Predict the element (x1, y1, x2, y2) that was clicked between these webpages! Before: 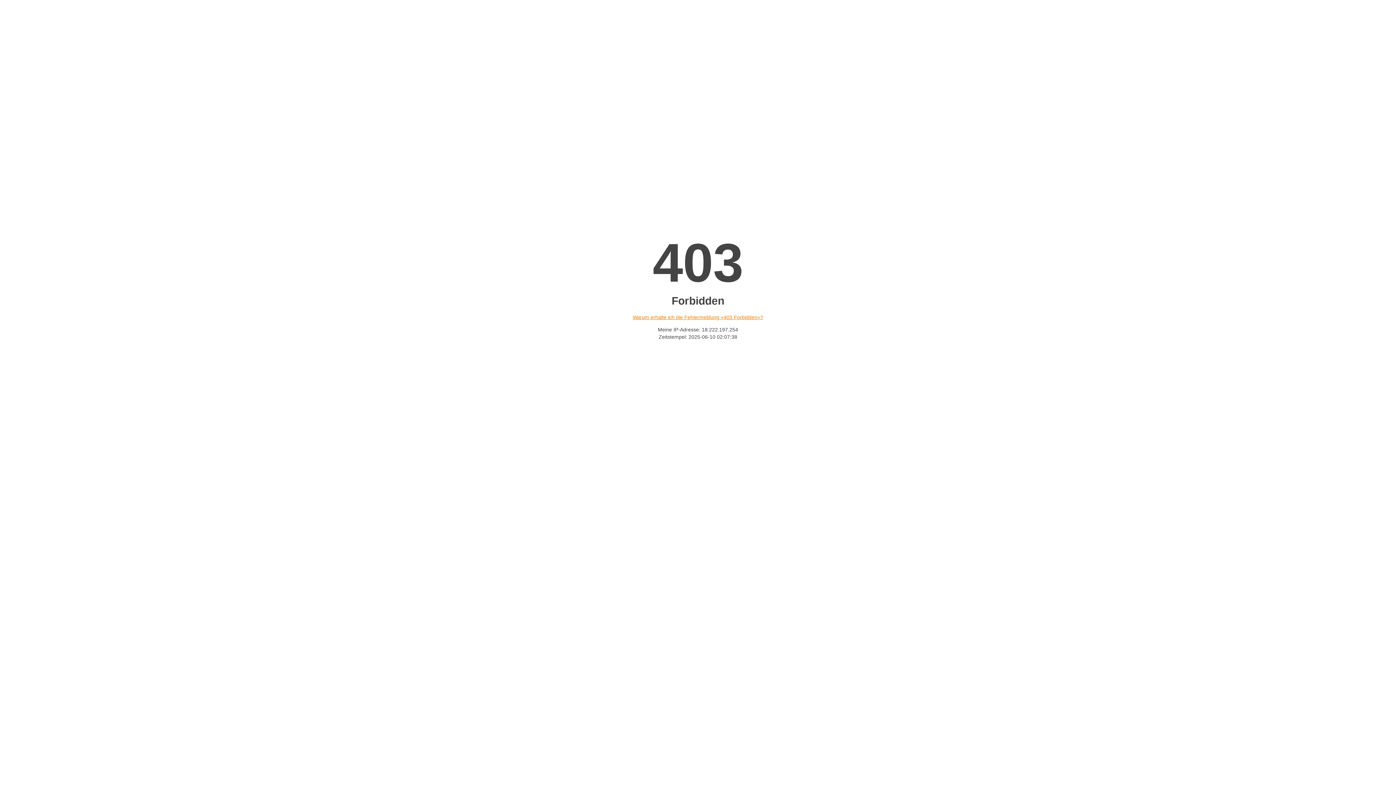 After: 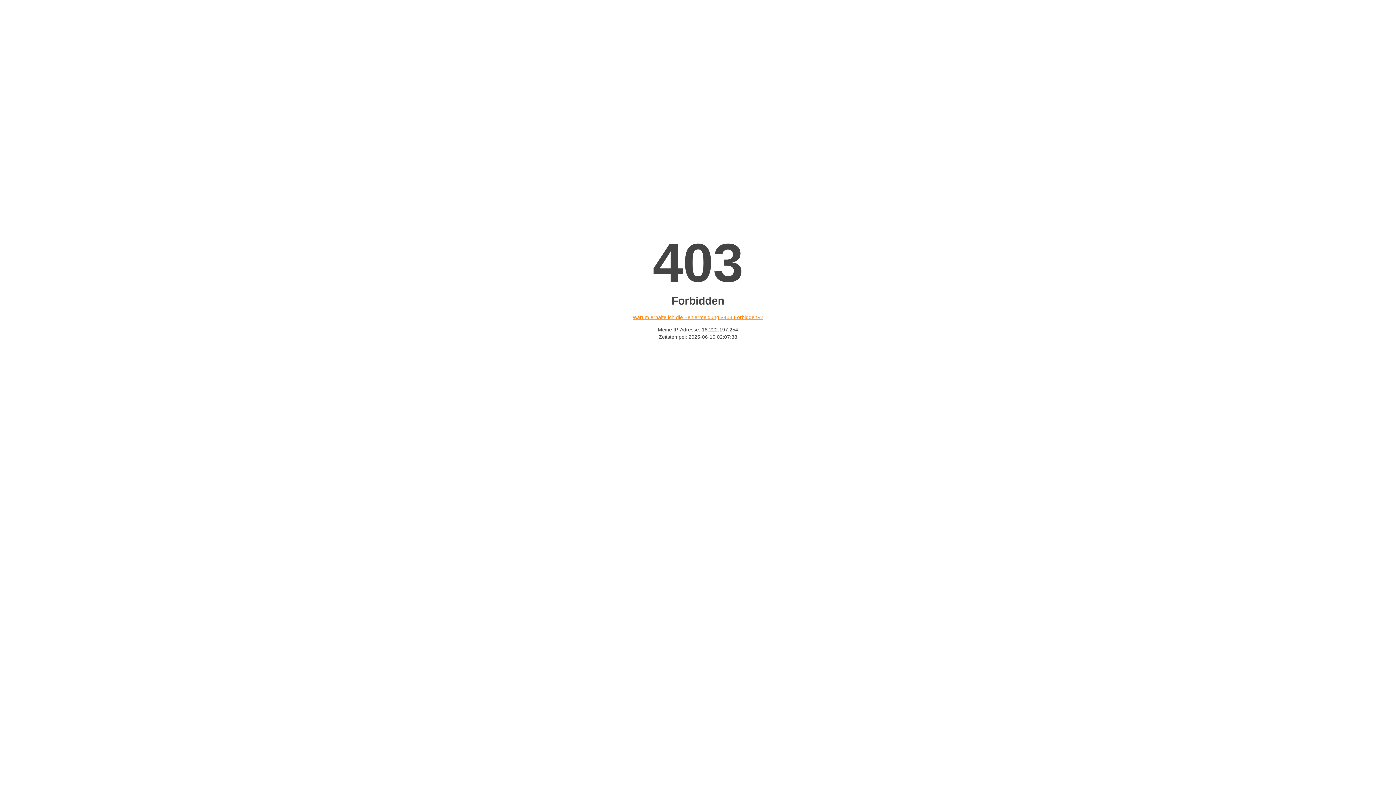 Action: label: Warum erhalte ich die Fehlermeldung «403 Forbidden»? bbox: (632, 314, 763, 320)